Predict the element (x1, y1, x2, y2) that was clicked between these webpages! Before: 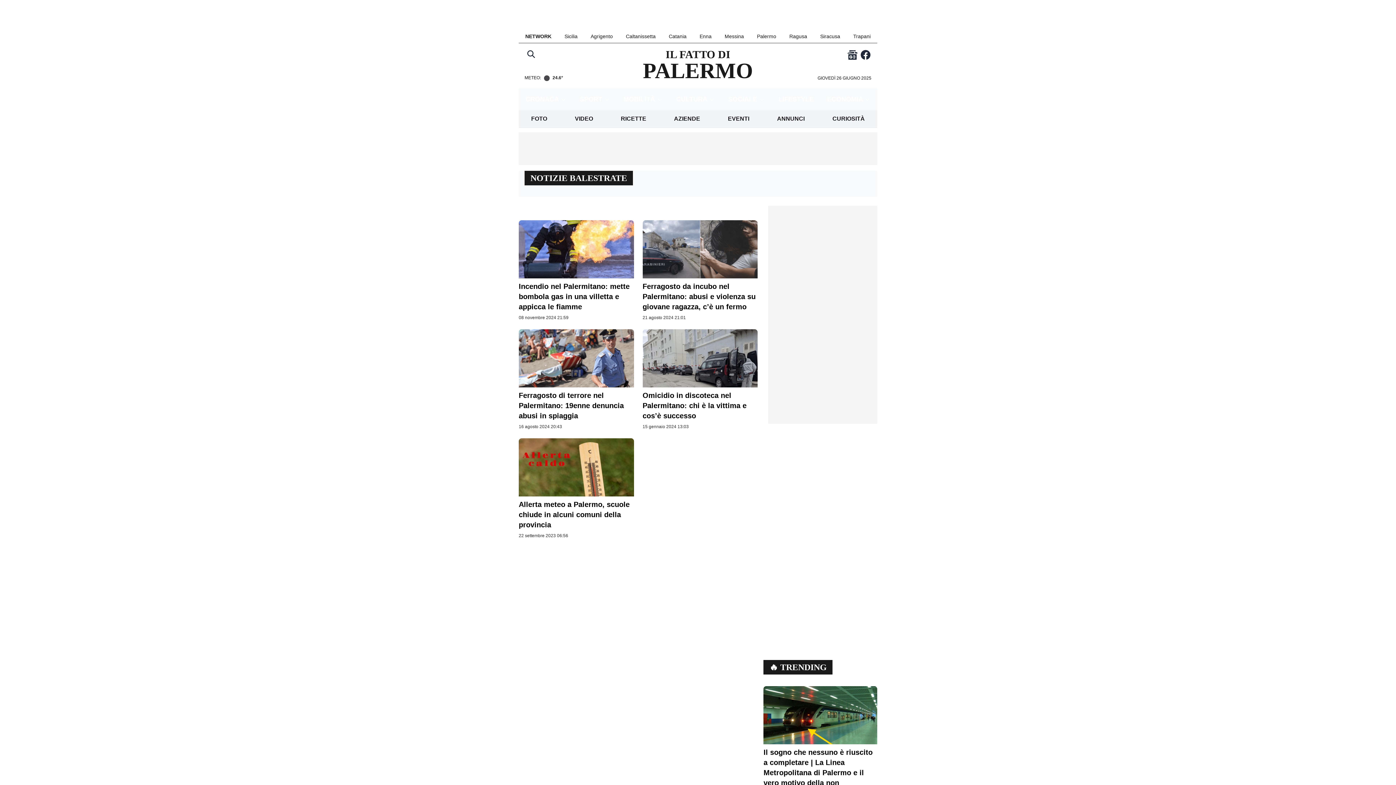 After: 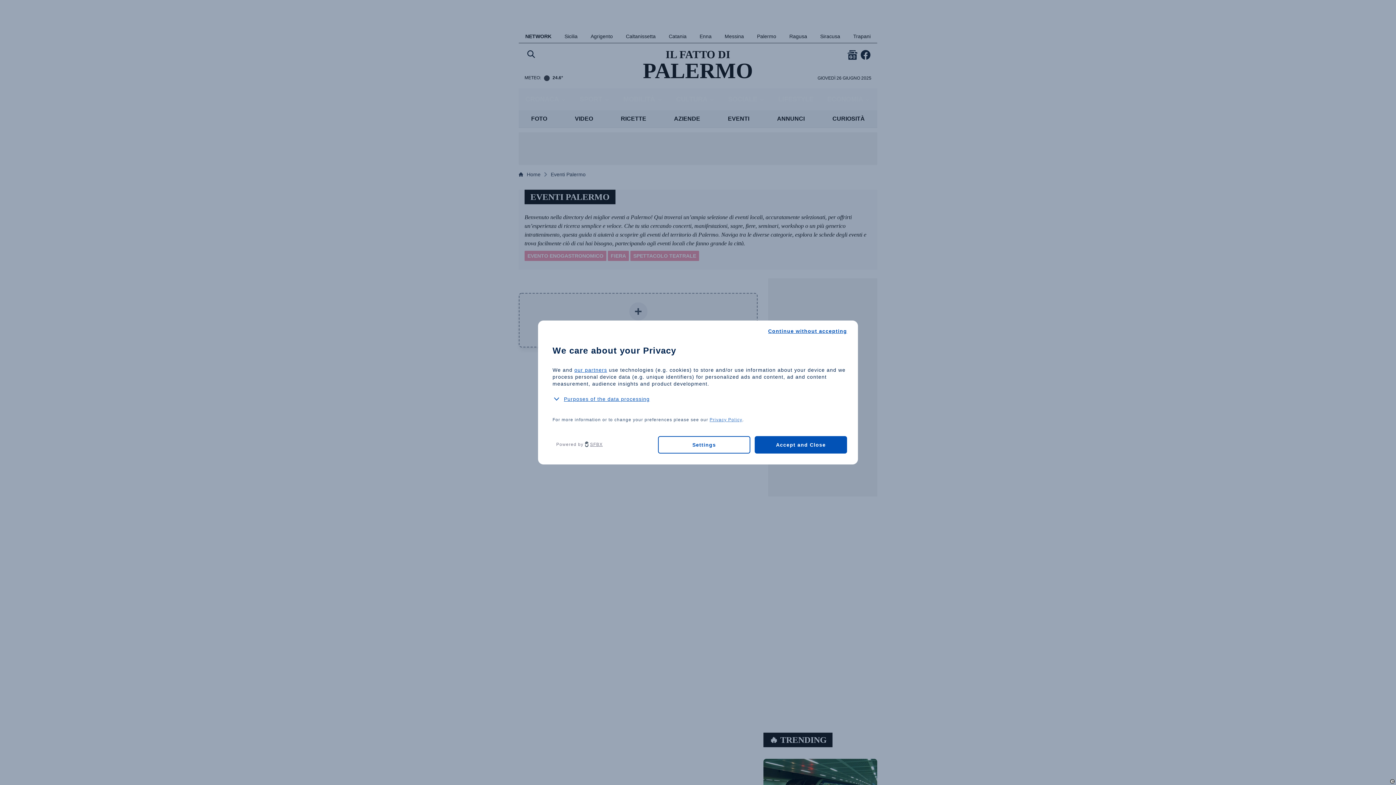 Action: label: EVENTI bbox: (725, 111, 752, 126)